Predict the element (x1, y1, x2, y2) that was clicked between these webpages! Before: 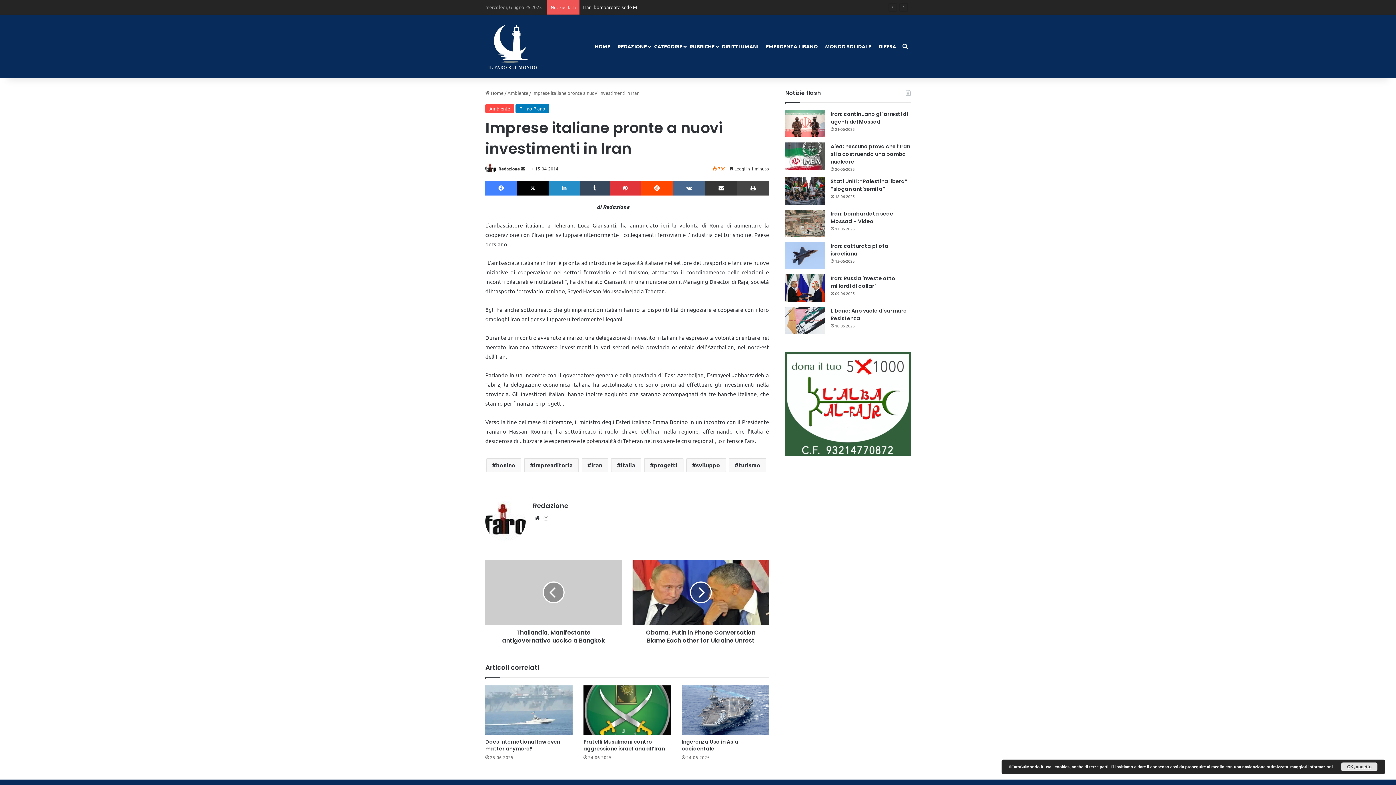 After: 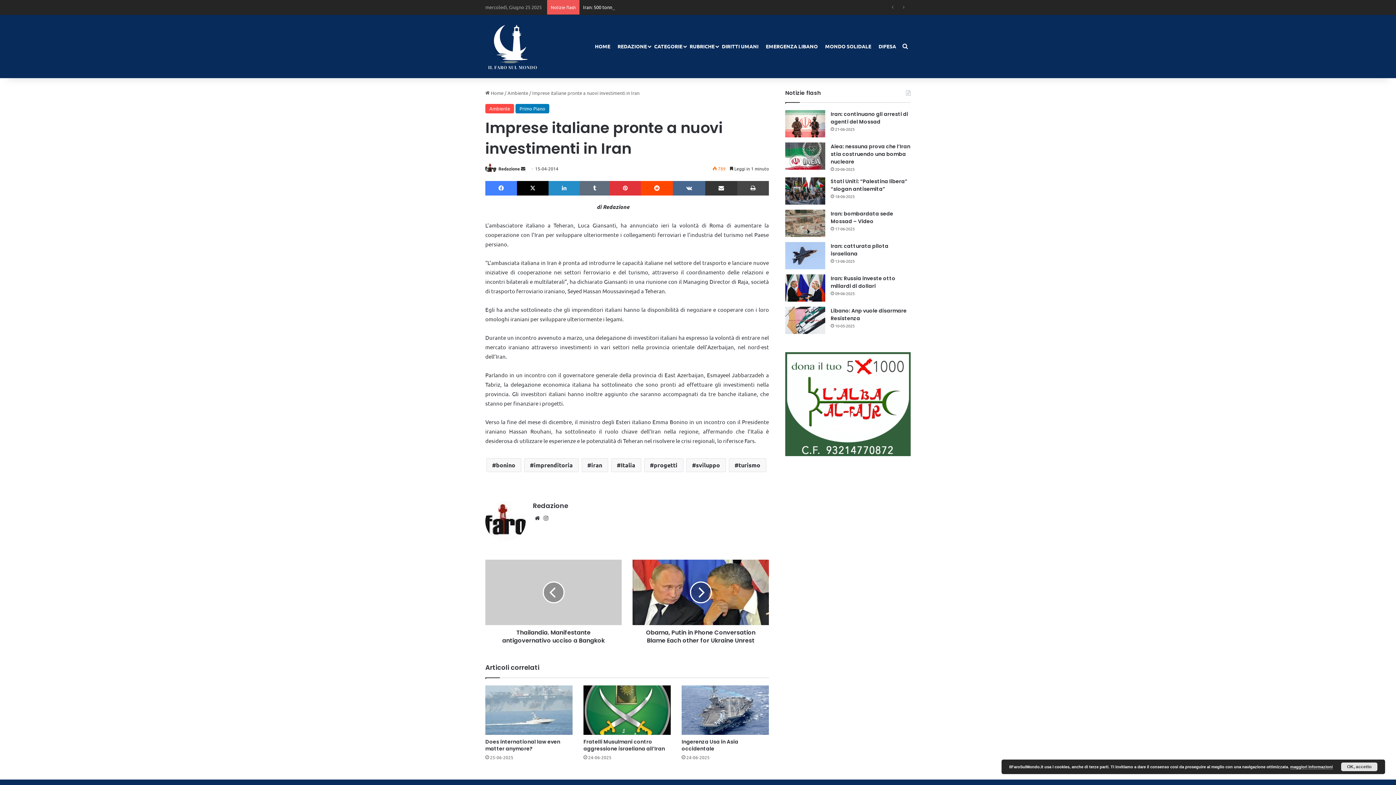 Action: bbox: (580, 181, 609, 195) label: Tumblr